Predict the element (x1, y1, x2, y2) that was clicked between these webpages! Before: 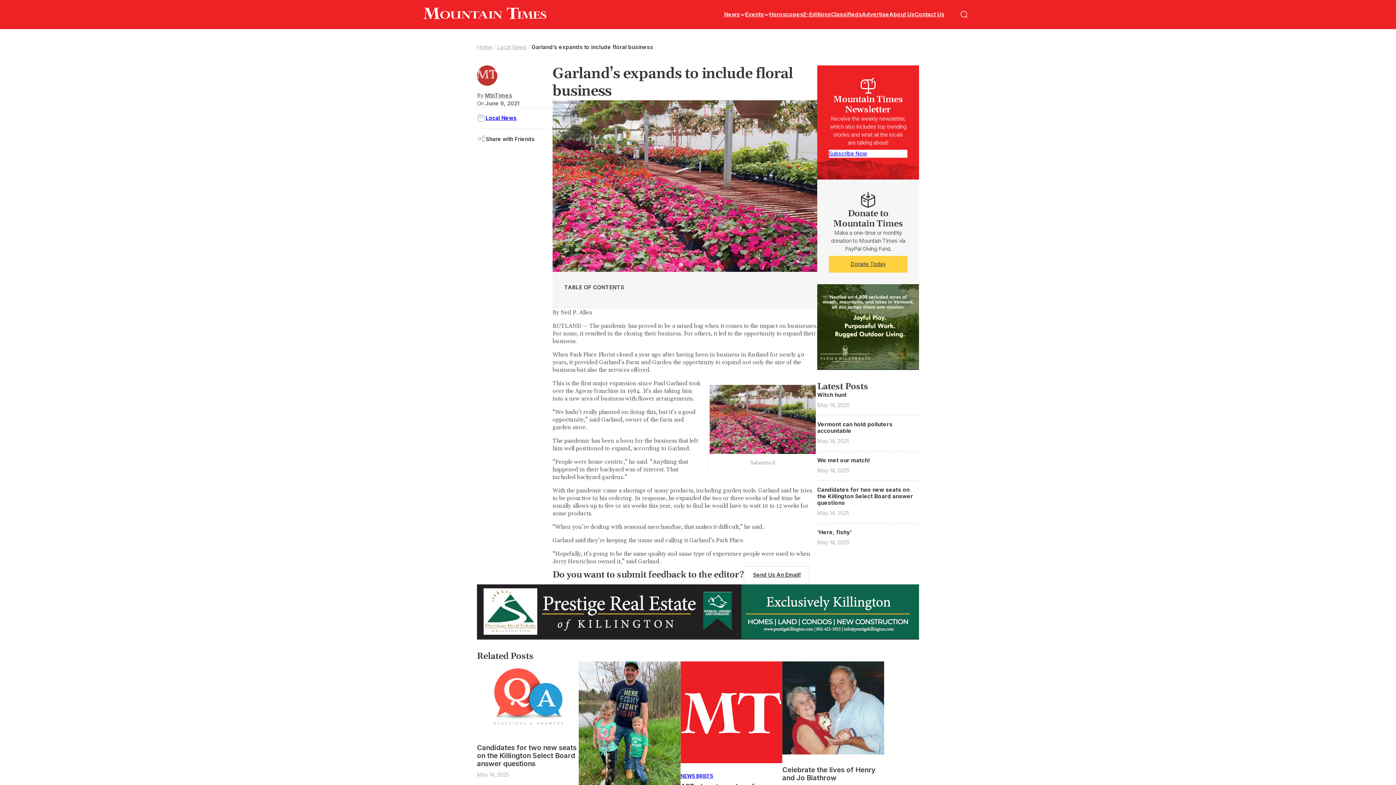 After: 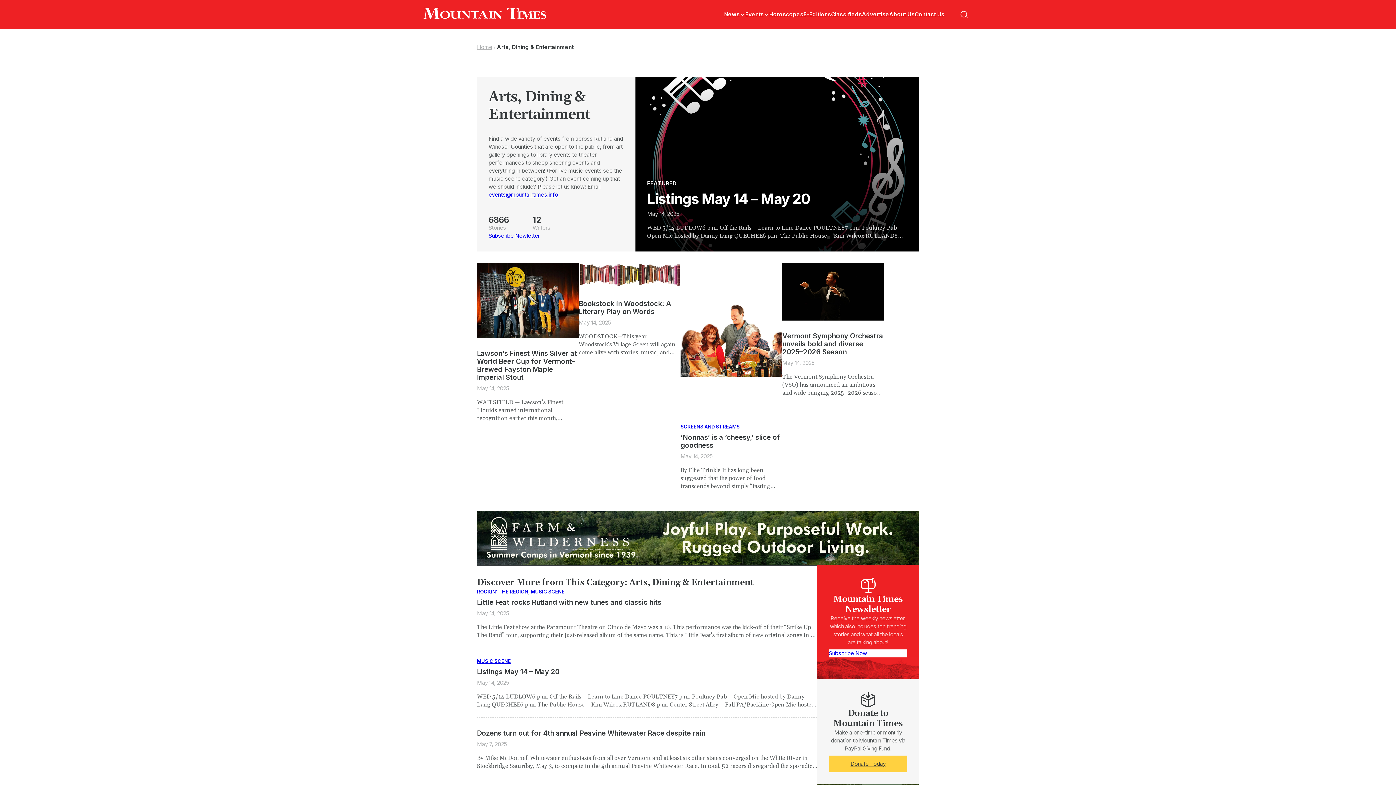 Action: label: Events bbox: (745, 10, 764, 18)